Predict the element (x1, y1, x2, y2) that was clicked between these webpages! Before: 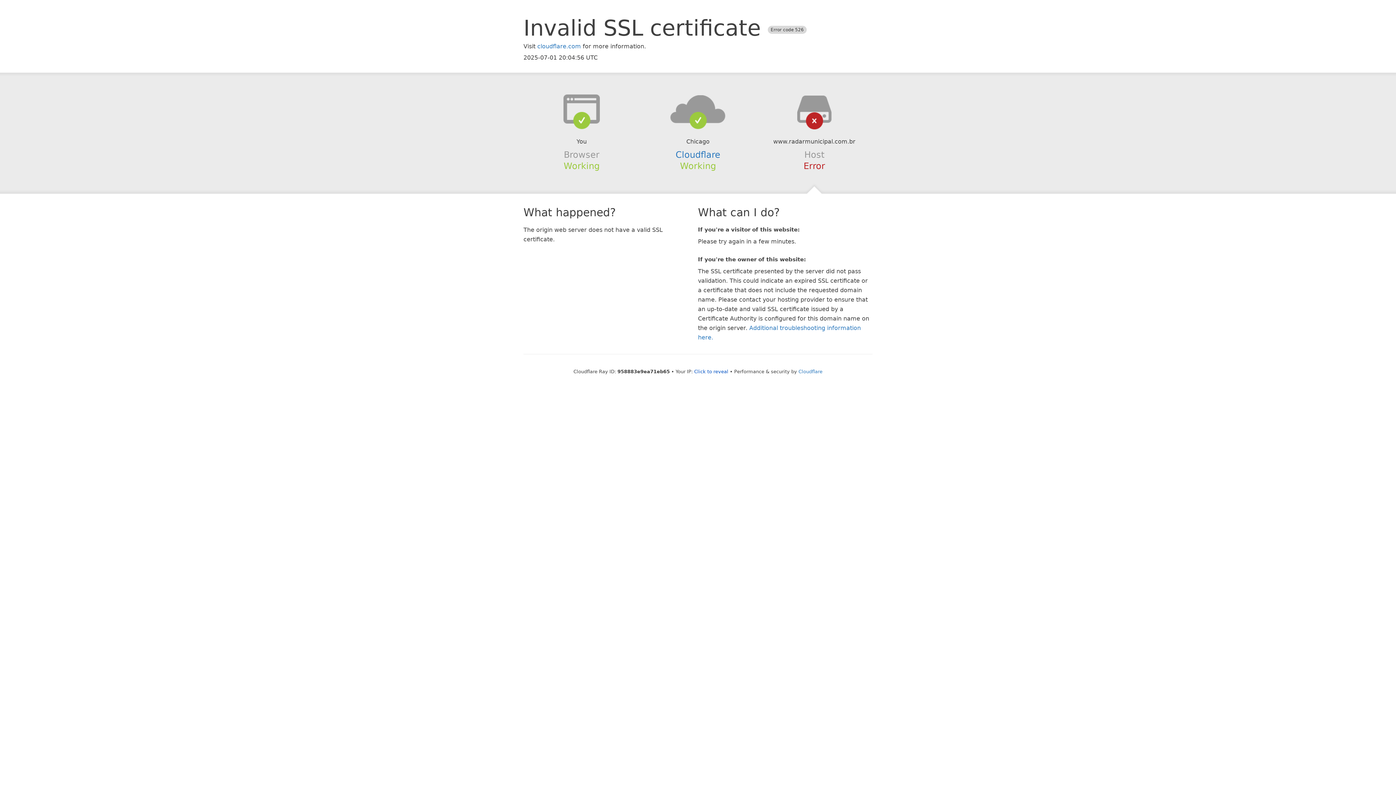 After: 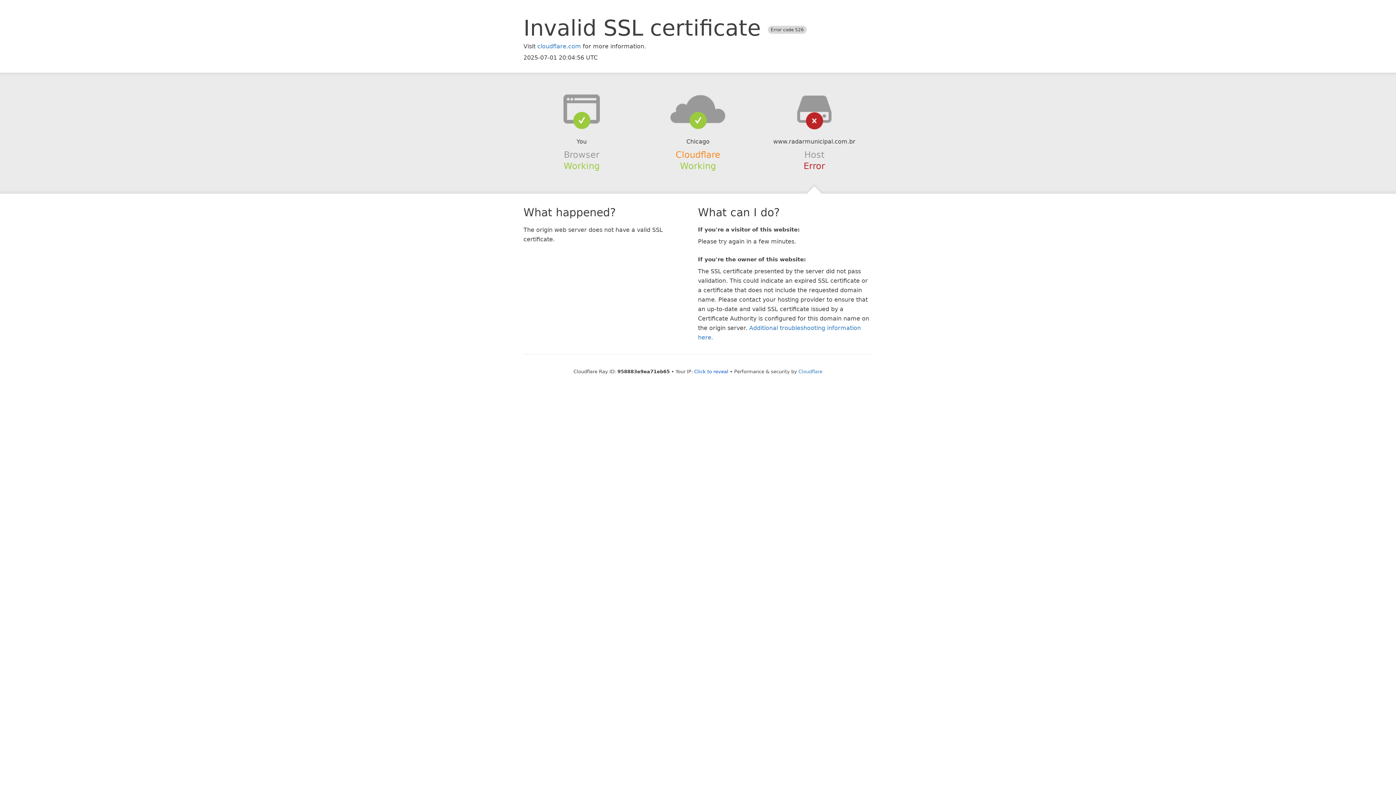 Action: bbox: (675, 149, 720, 159) label: Cloudflare